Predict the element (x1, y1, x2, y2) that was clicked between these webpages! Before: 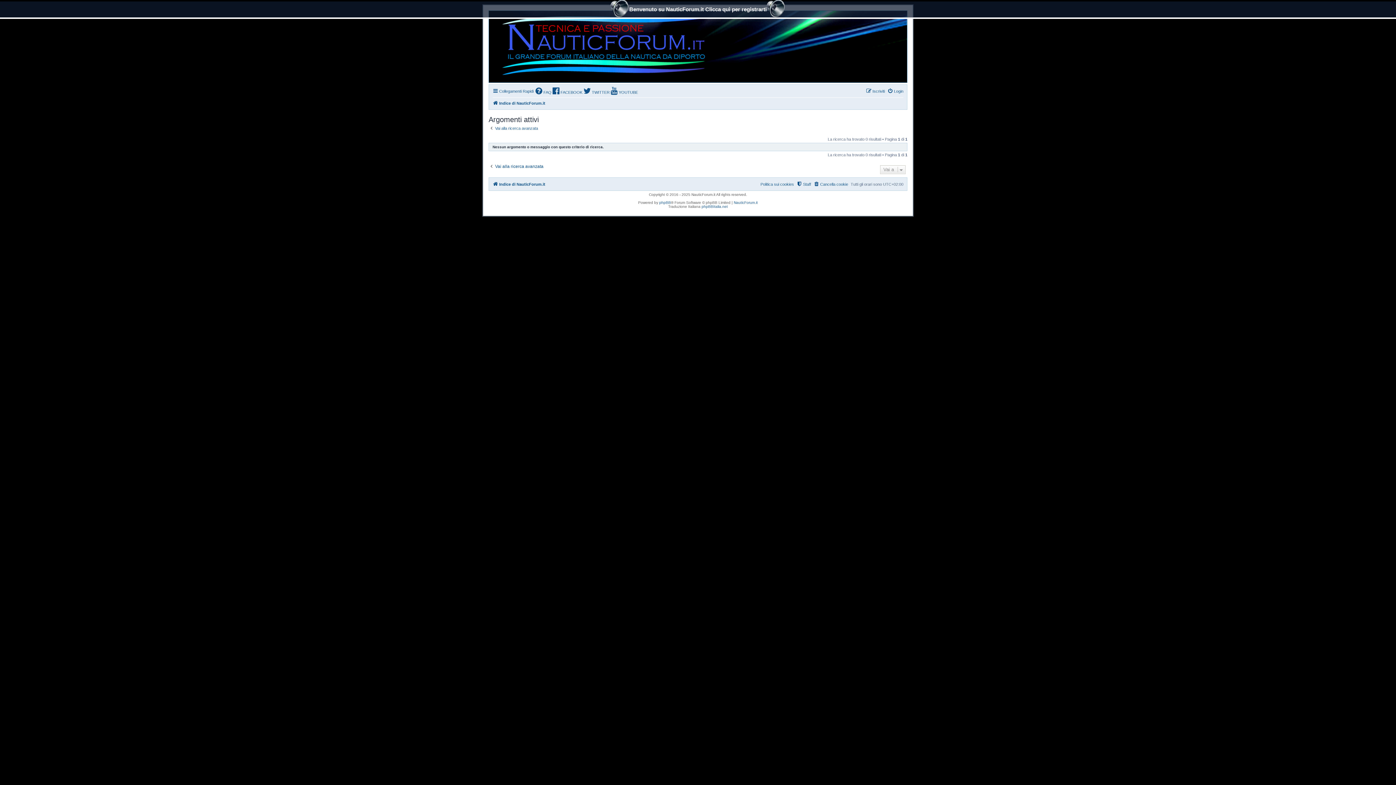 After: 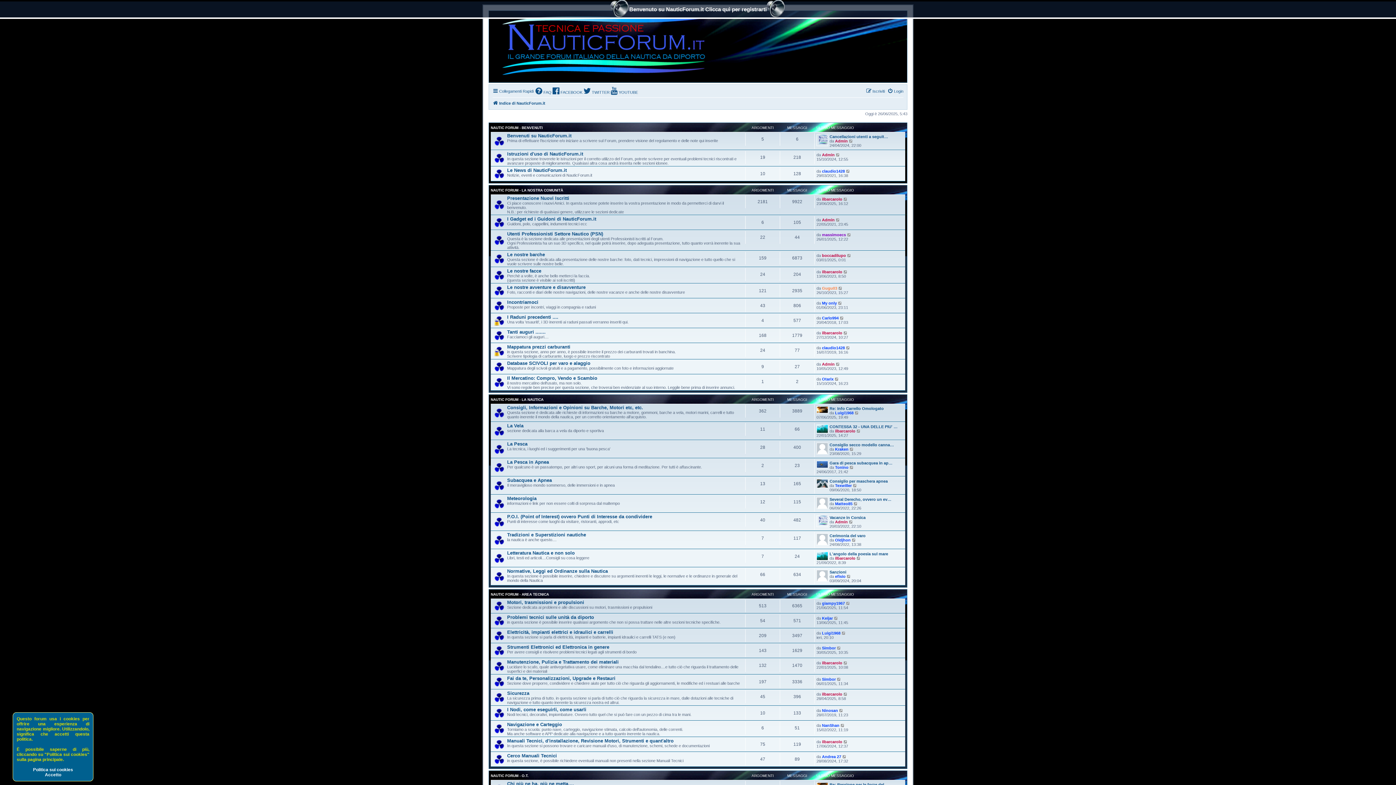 Action: bbox: (734, 200, 758, 204) label: NauticForum.it